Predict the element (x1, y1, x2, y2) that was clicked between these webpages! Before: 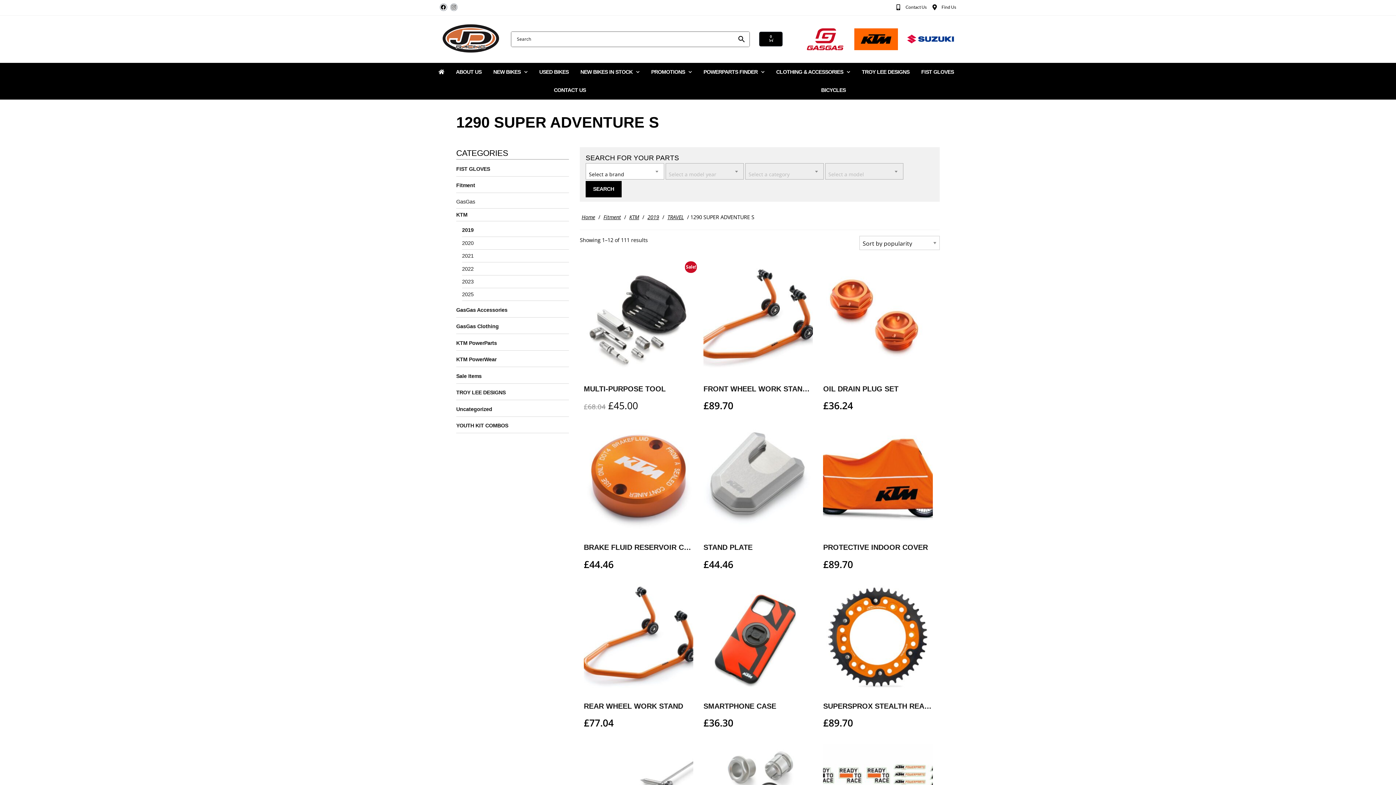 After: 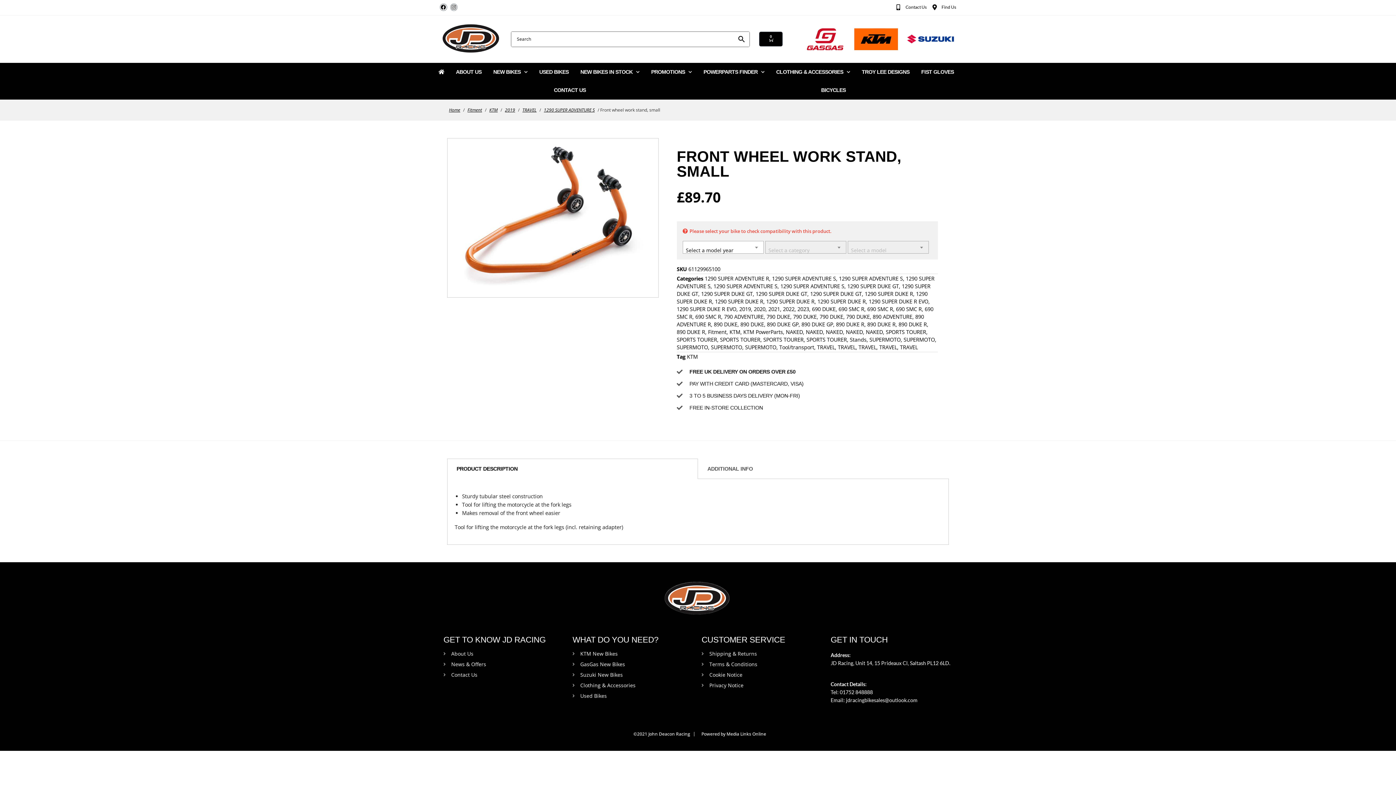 Action: label: FRONT WHEEL WORK STAND, SMALL
£89.70 bbox: (703, 265, 813, 413)